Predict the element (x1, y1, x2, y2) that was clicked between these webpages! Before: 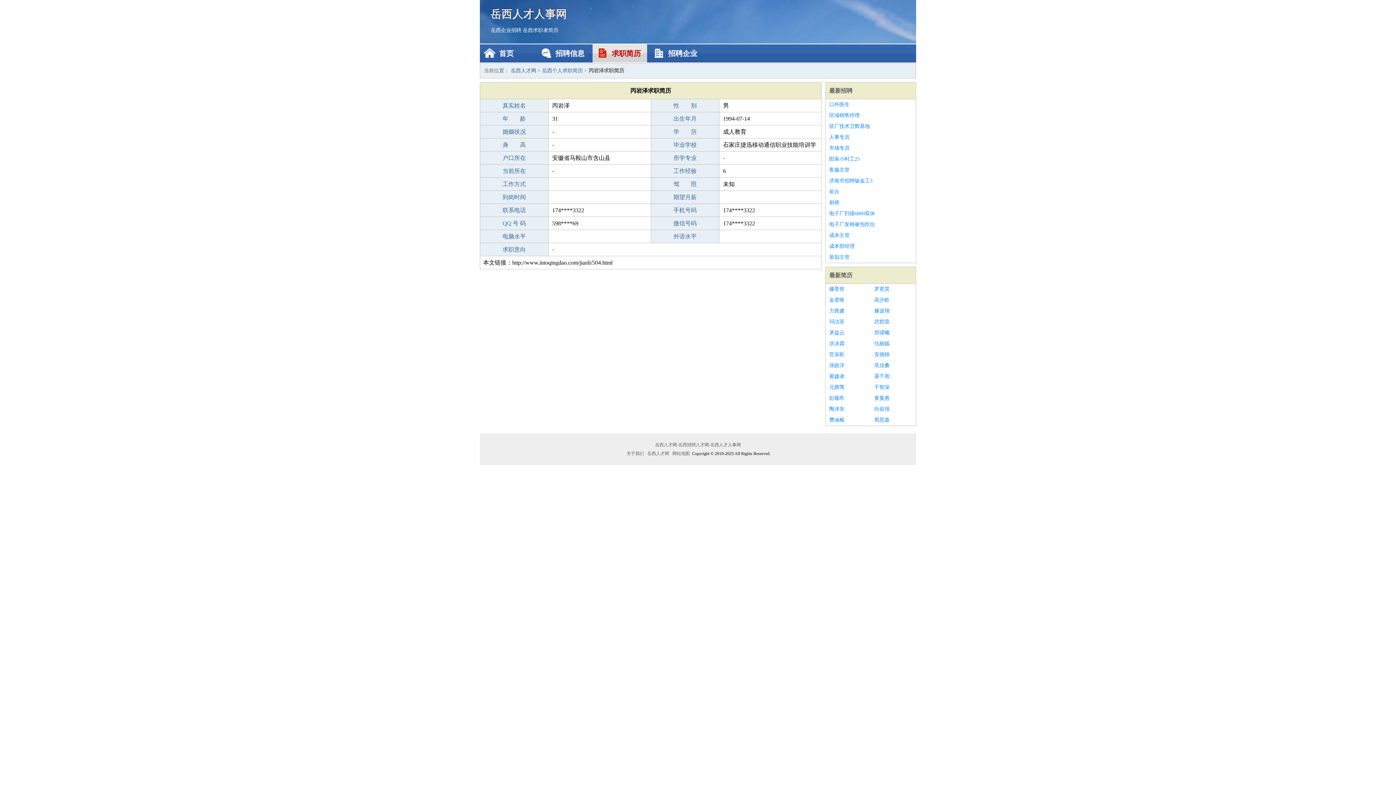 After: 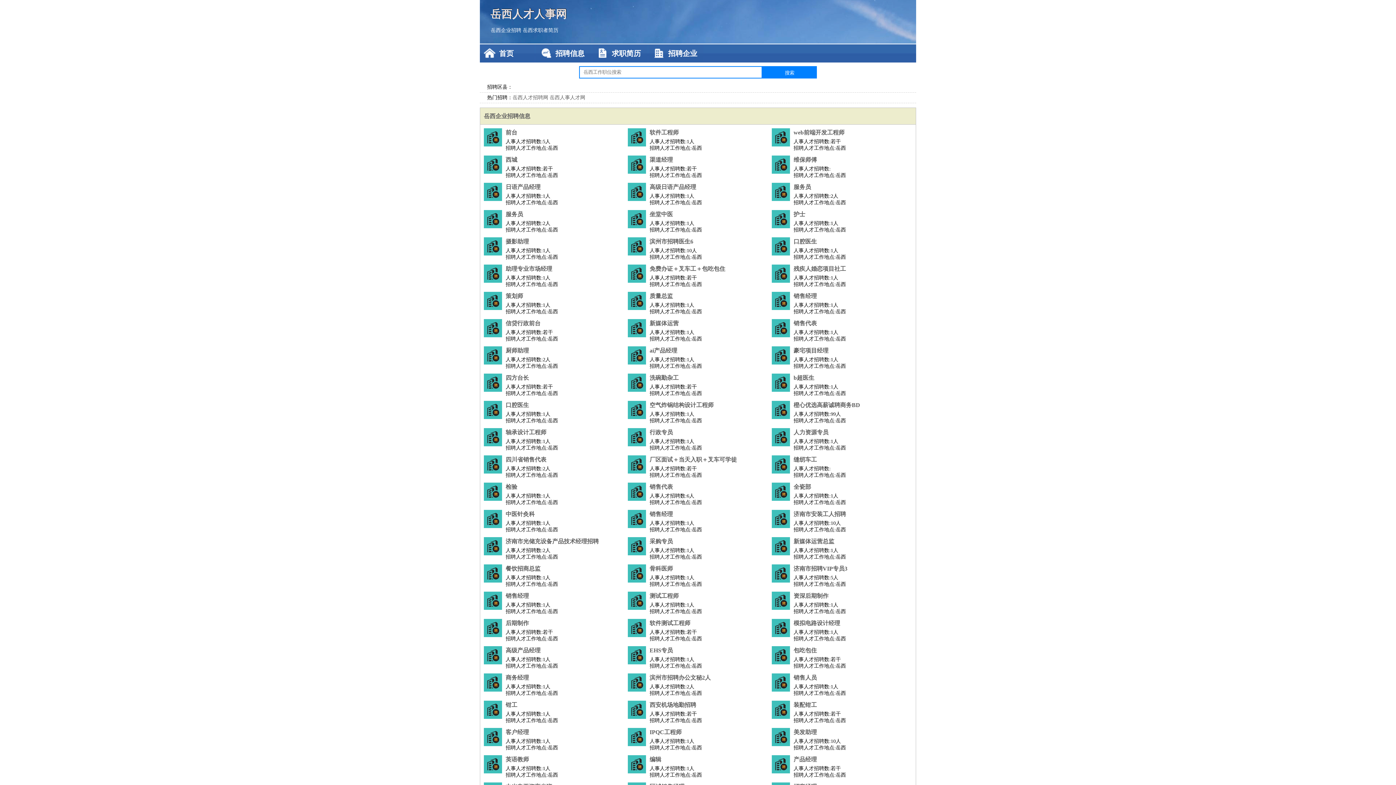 Action: bbox: (490, 0, 905, 27) label: 岳西人才人事网